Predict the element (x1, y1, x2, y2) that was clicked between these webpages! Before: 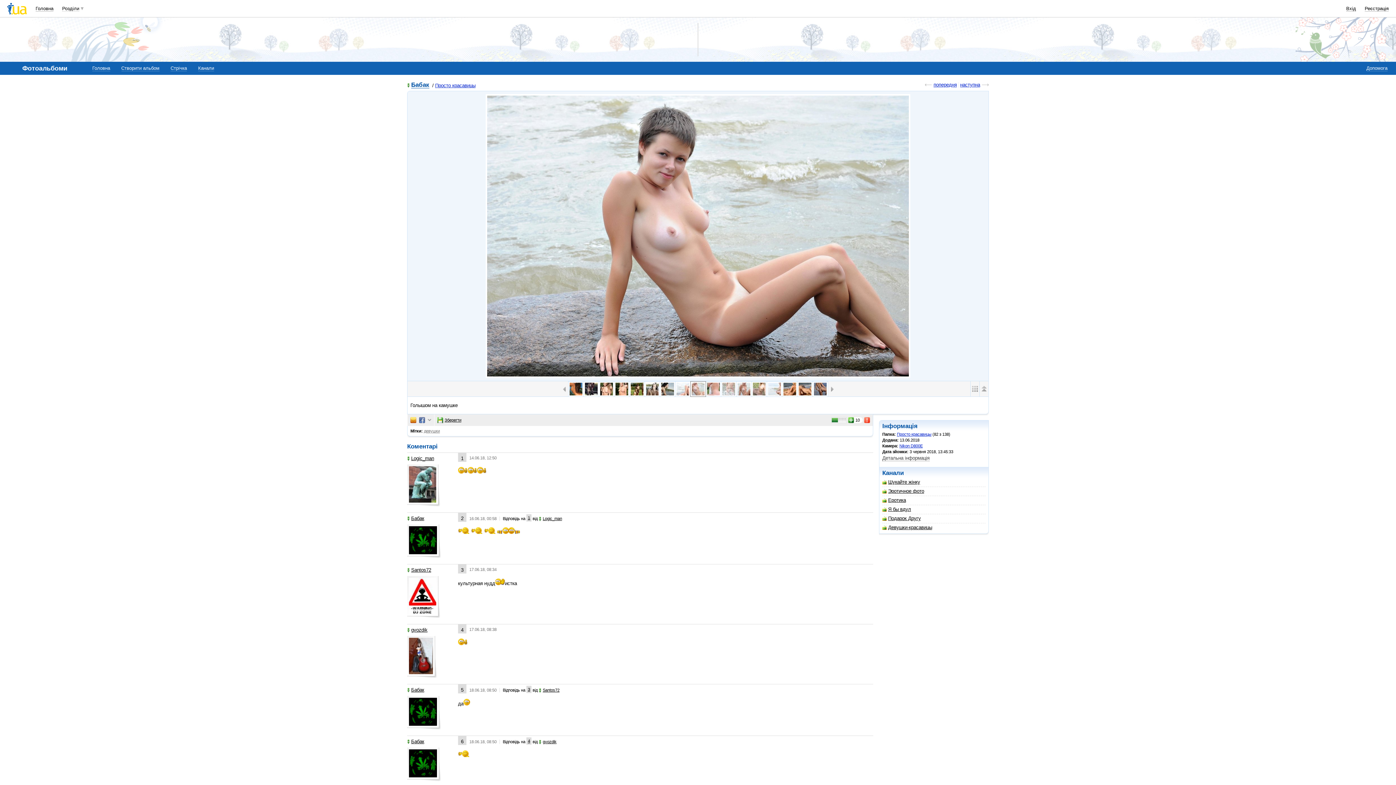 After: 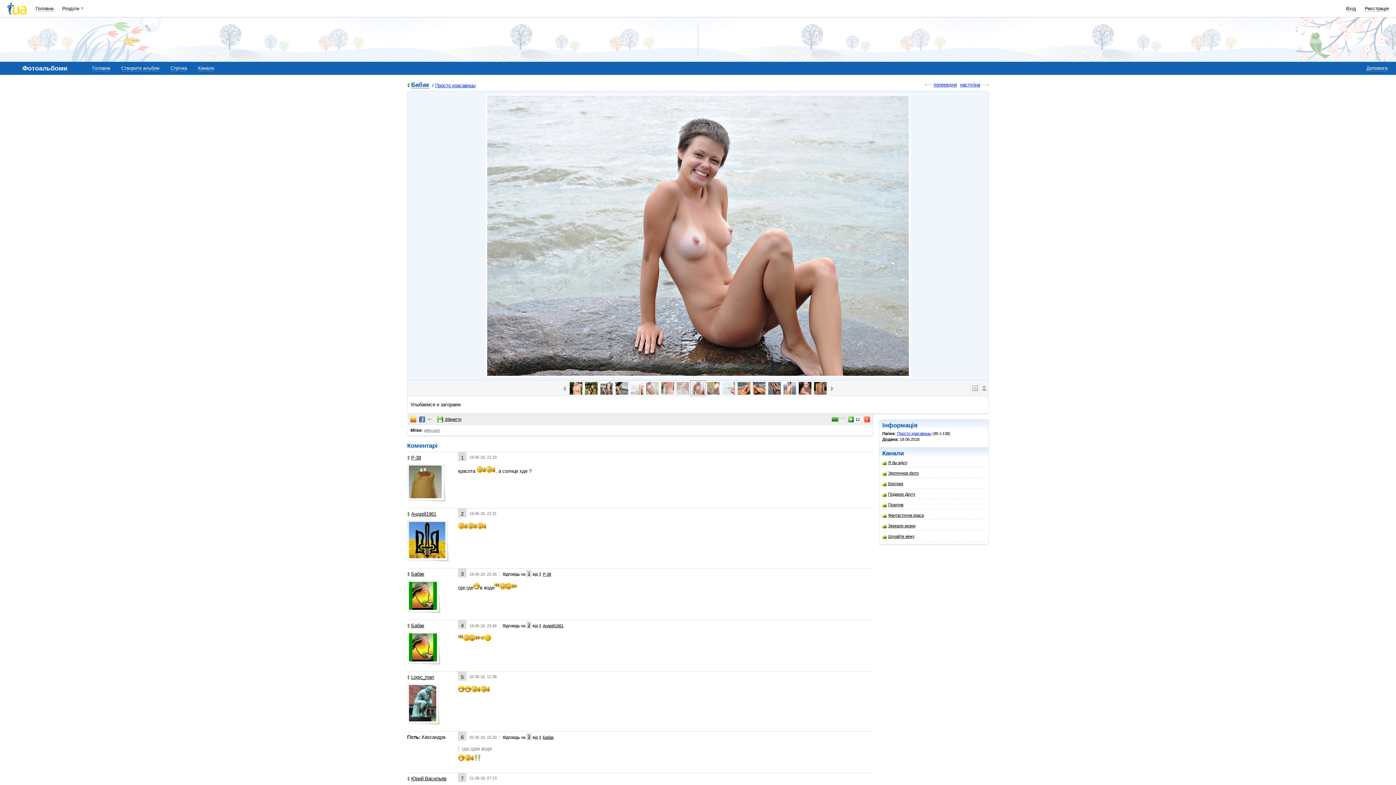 Action: bbox: (736, 381, 752, 397)